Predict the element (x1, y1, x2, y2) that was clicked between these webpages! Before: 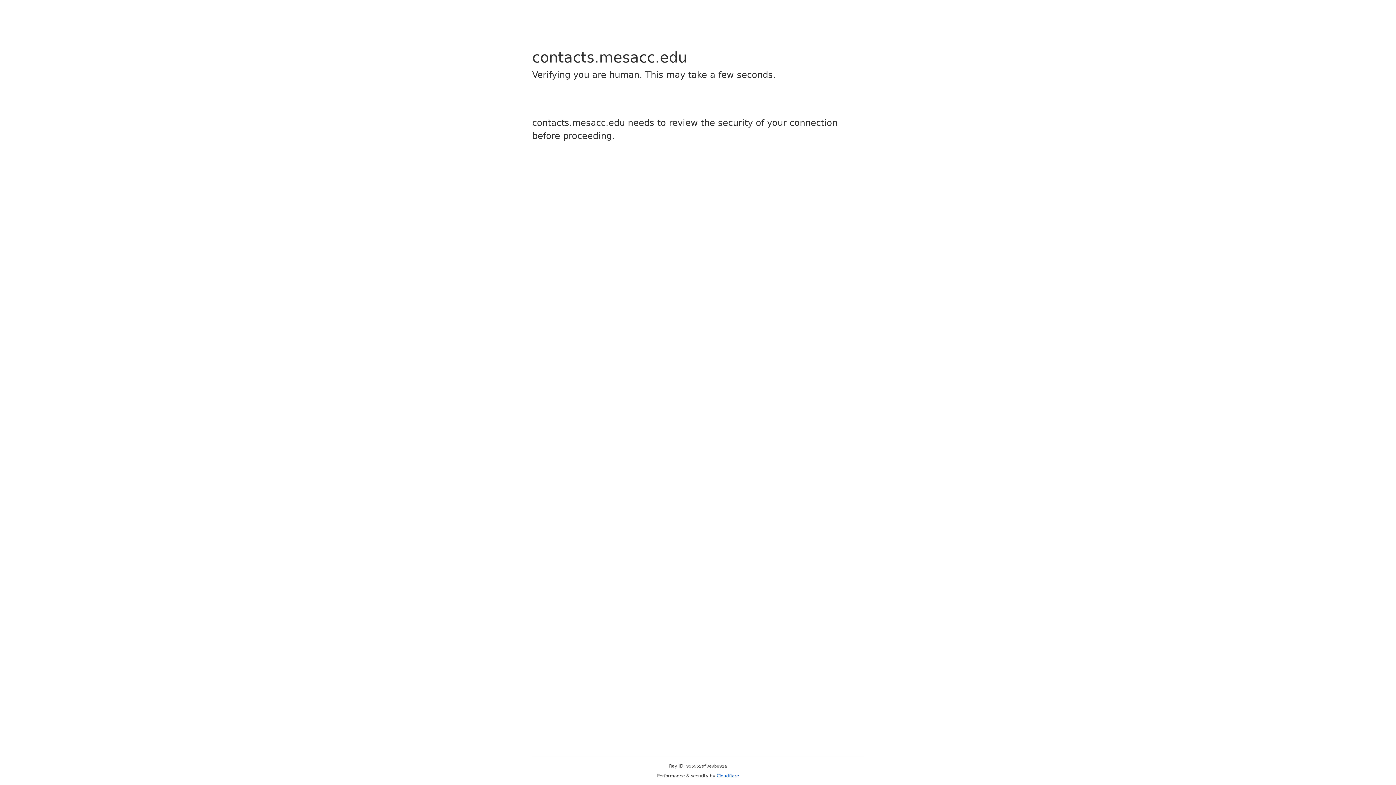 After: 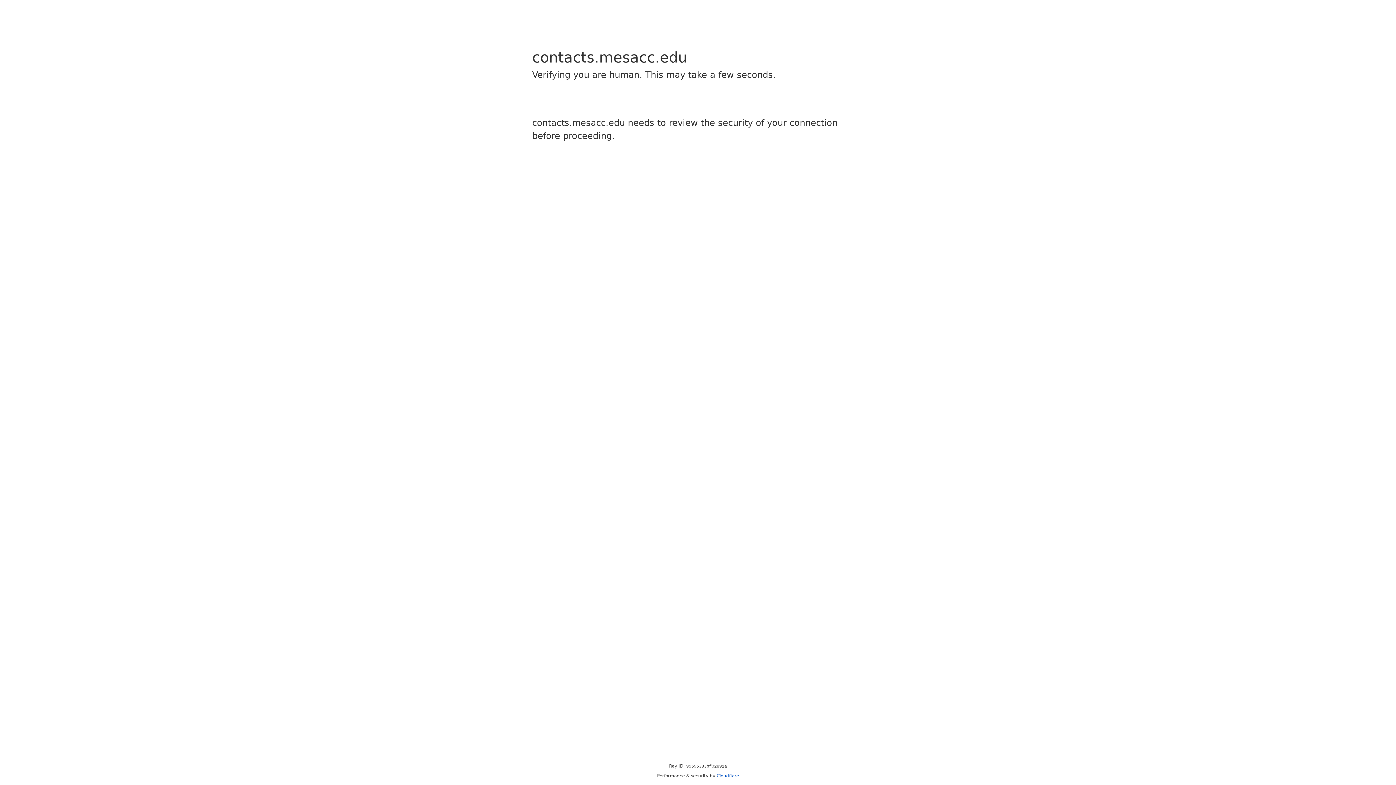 Action: label: Cloudflare bbox: (716, 773, 739, 778)